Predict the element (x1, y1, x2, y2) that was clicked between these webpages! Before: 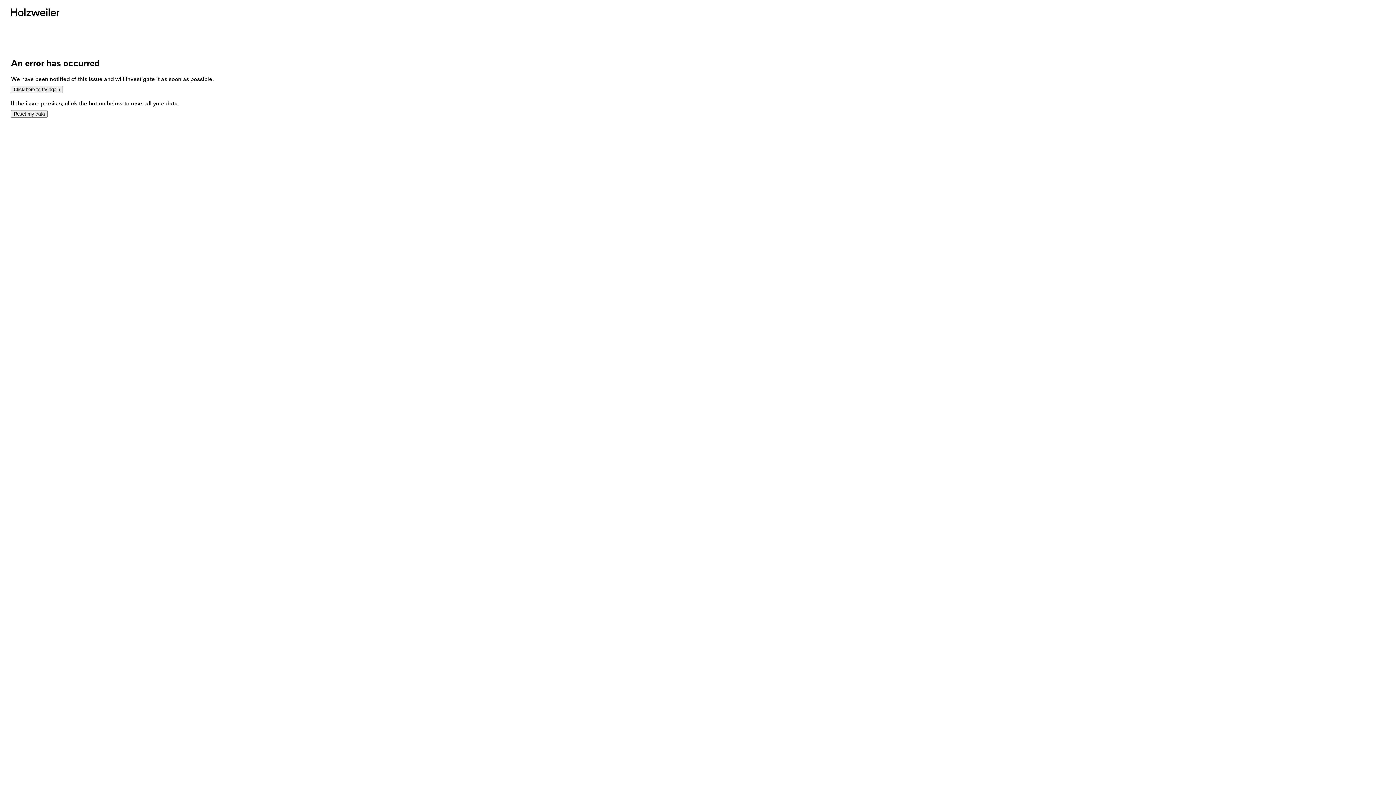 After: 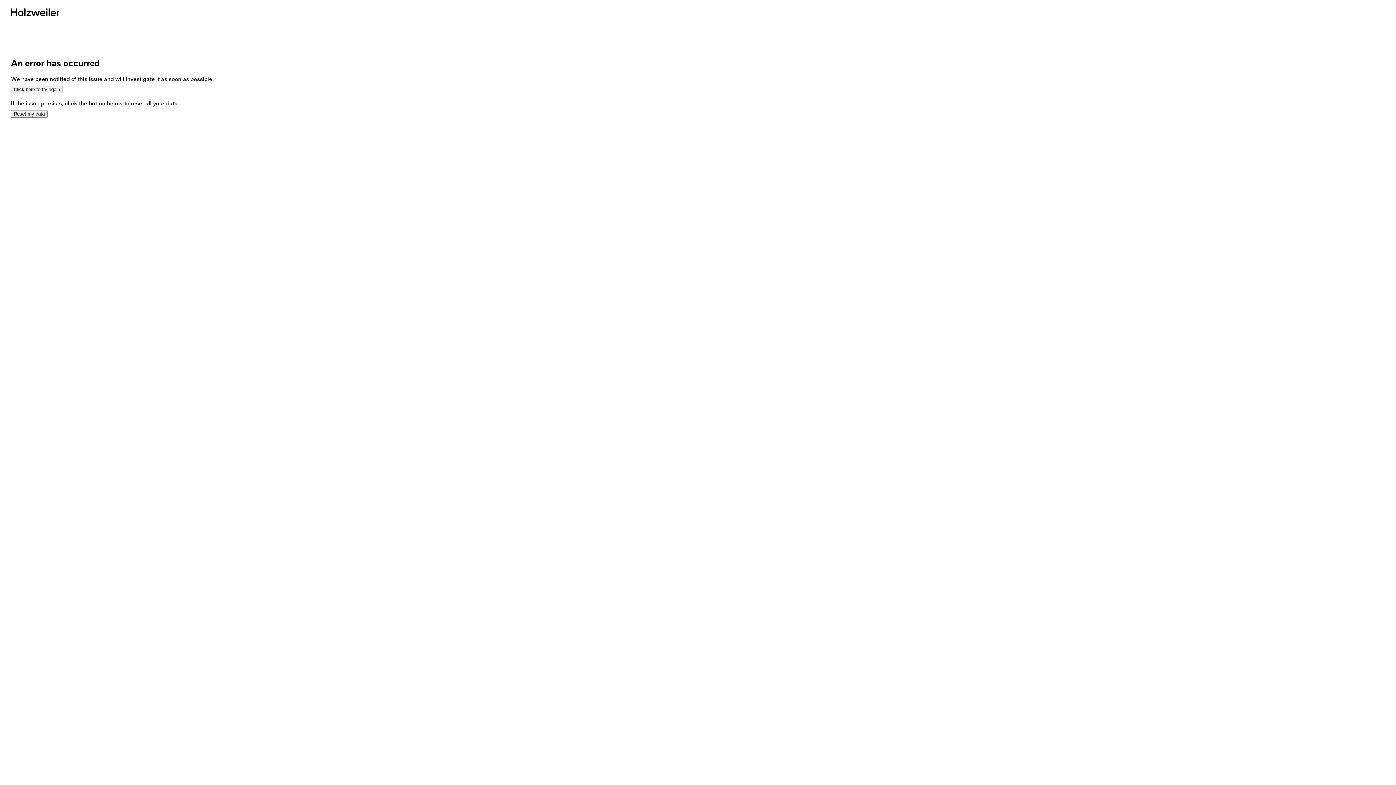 Action: label: Home bbox: (10, 8, 59, 16)